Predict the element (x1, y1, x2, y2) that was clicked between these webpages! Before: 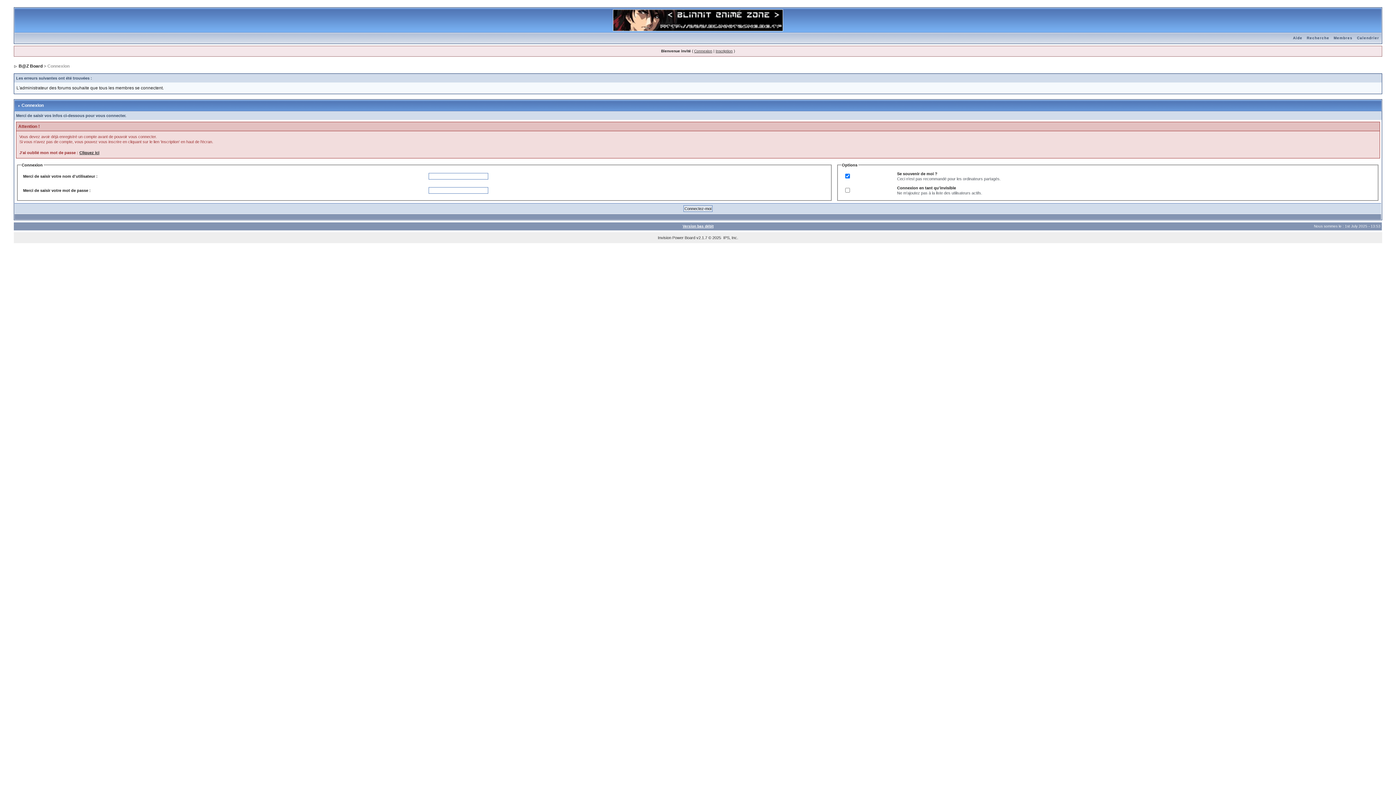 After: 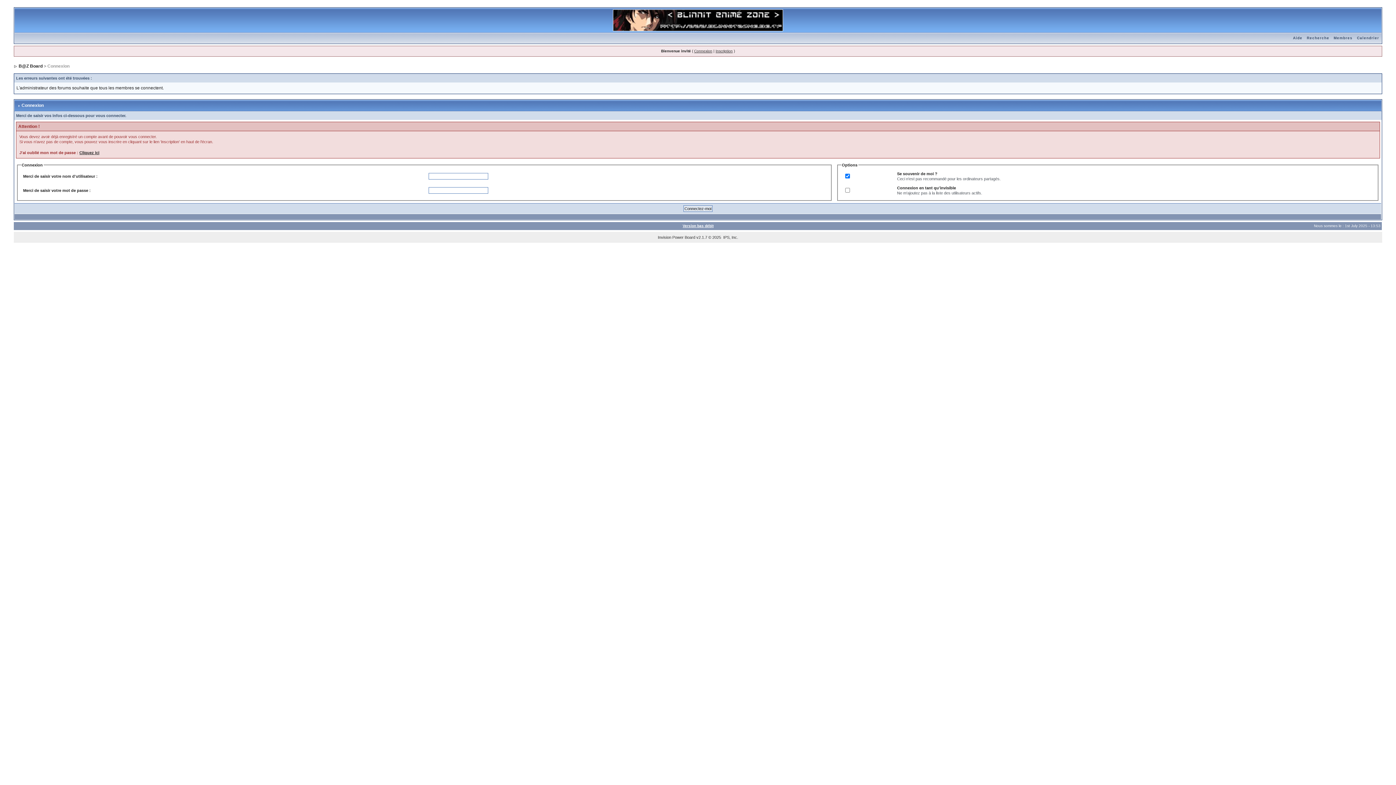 Action: label: B@Z Board bbox: (18, 63, 42, 68)